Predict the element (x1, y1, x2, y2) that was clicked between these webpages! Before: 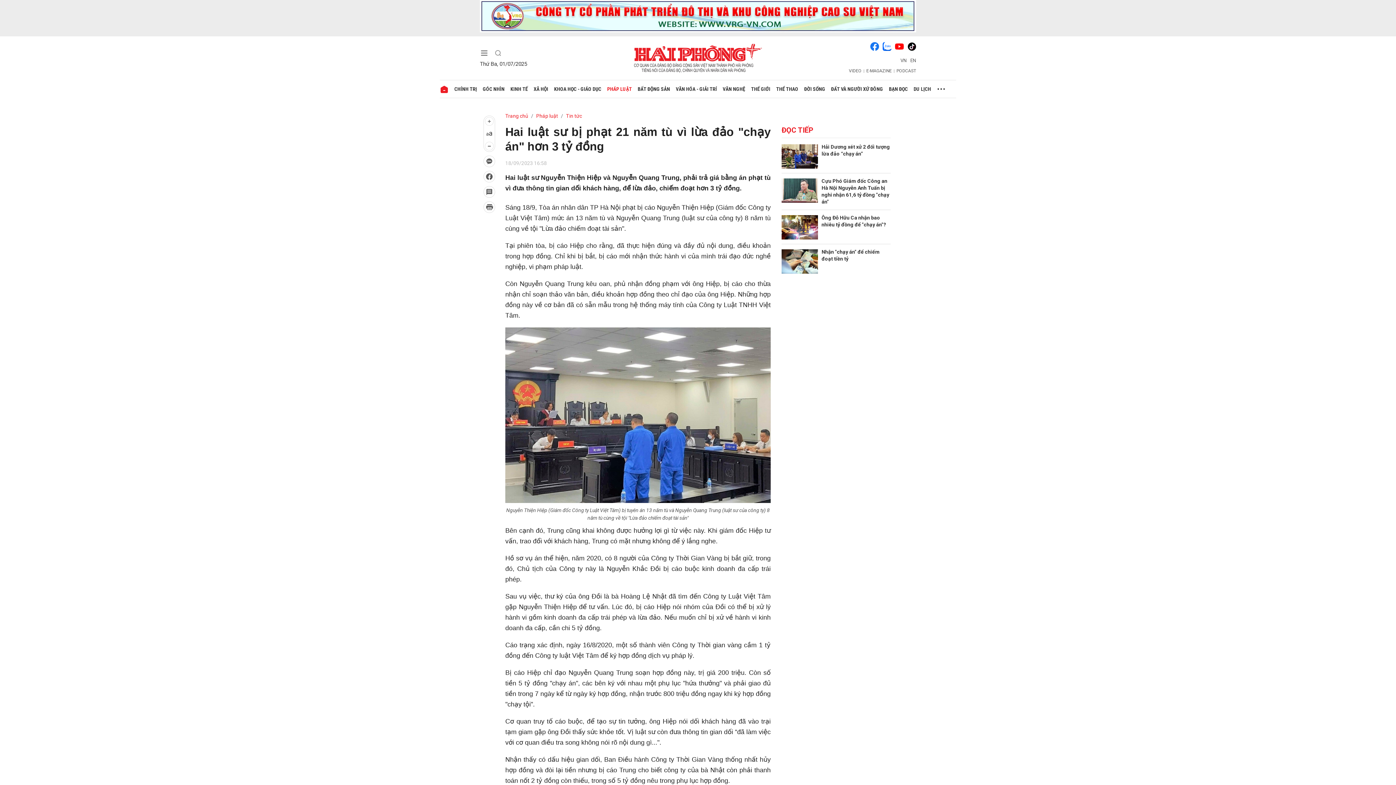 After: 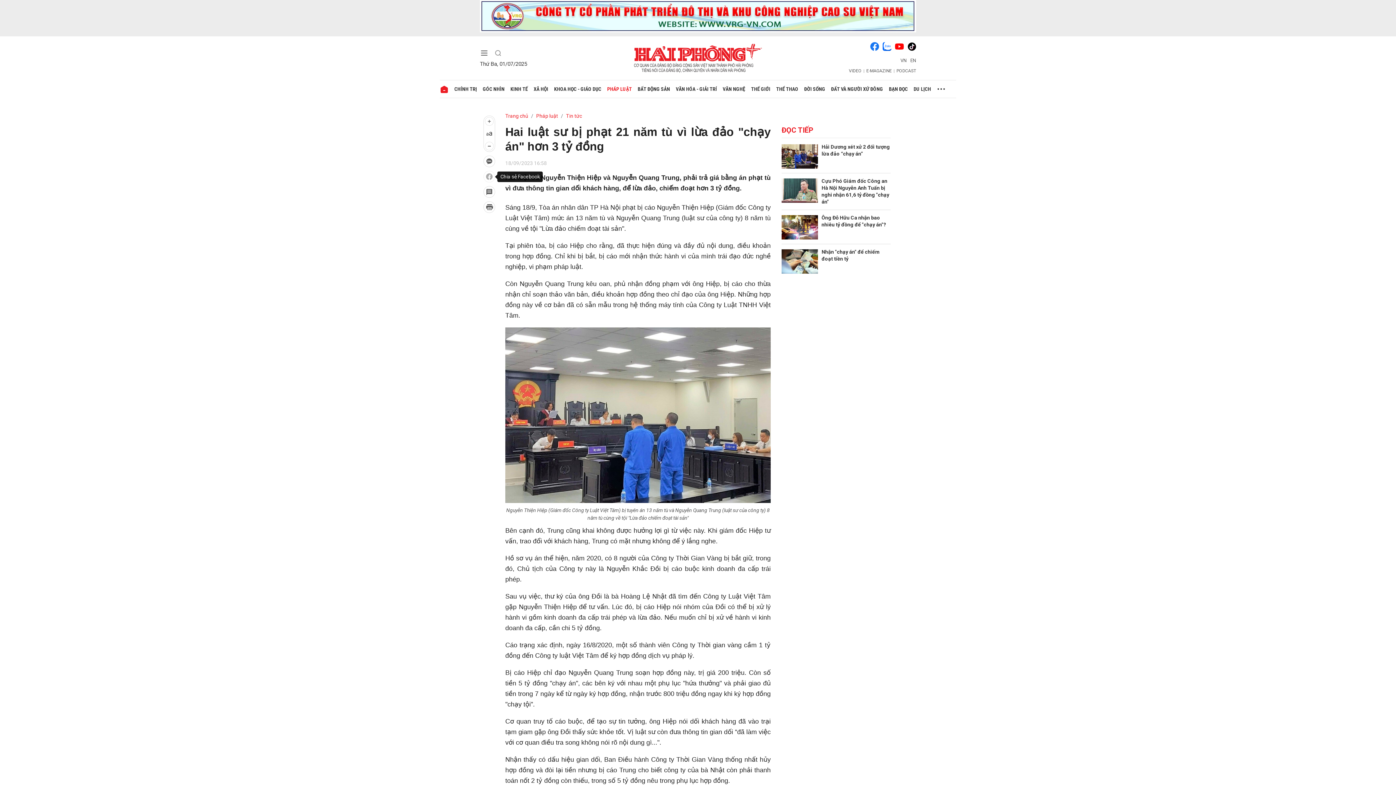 Action: bbox: (483, 170, 495, 182)